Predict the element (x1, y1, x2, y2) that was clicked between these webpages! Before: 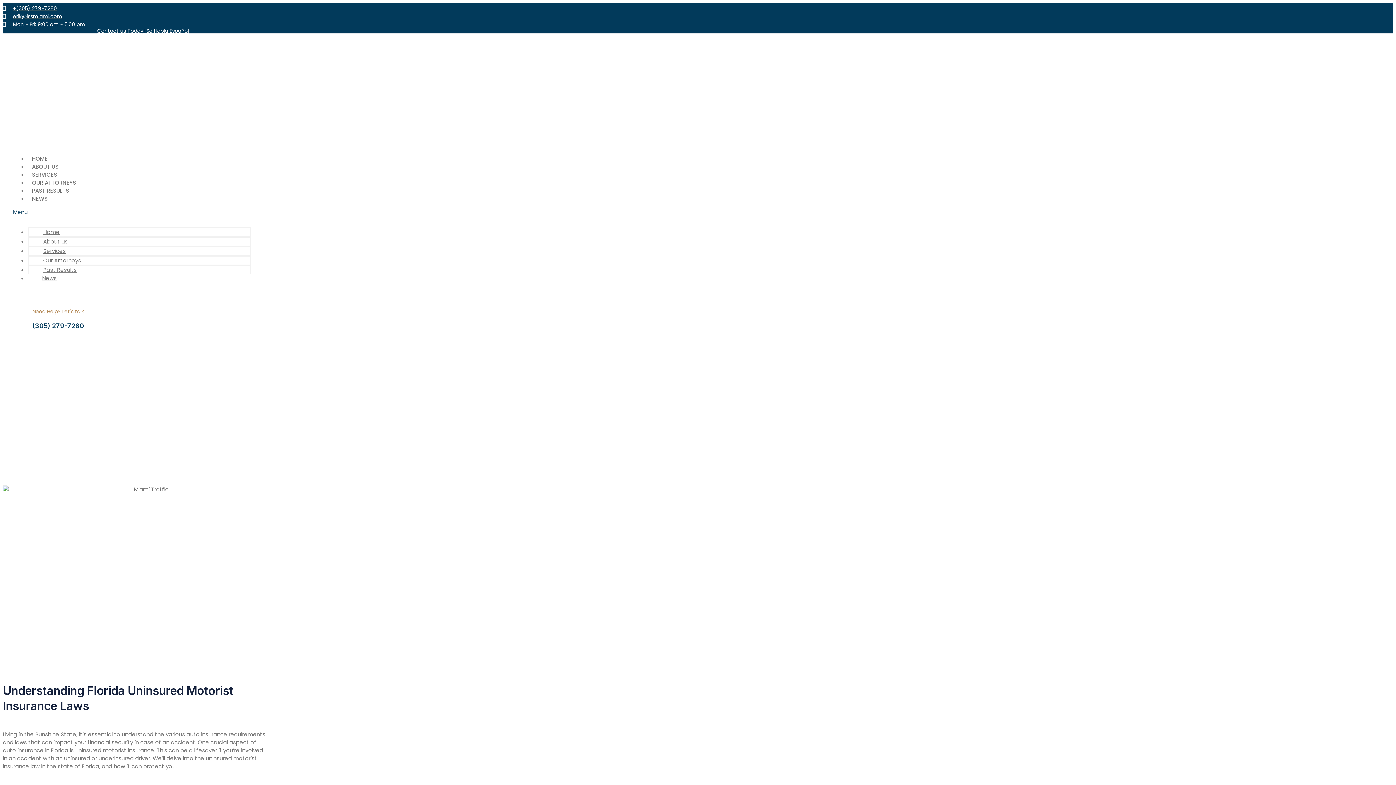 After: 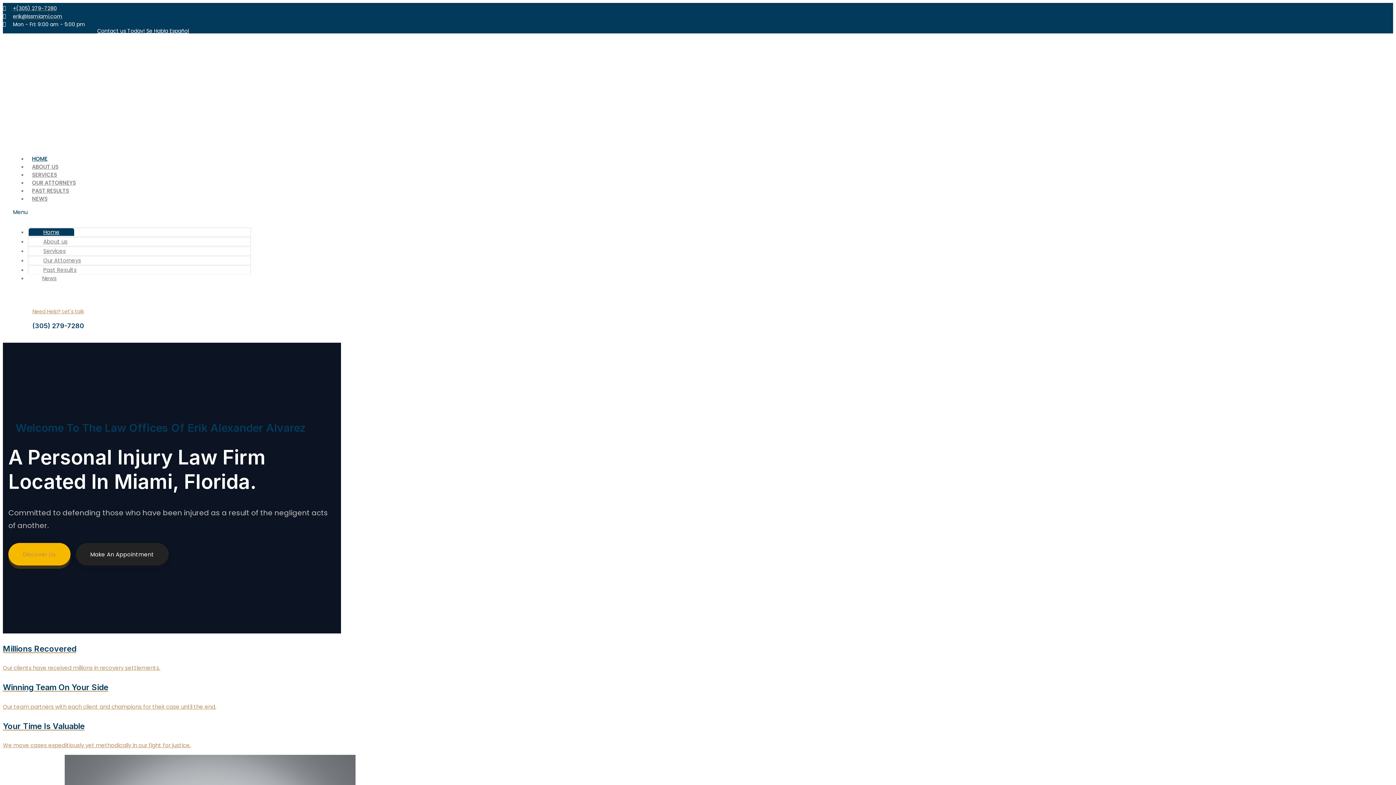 Action: bbox: (27, 154, 52, 162) label: HOME